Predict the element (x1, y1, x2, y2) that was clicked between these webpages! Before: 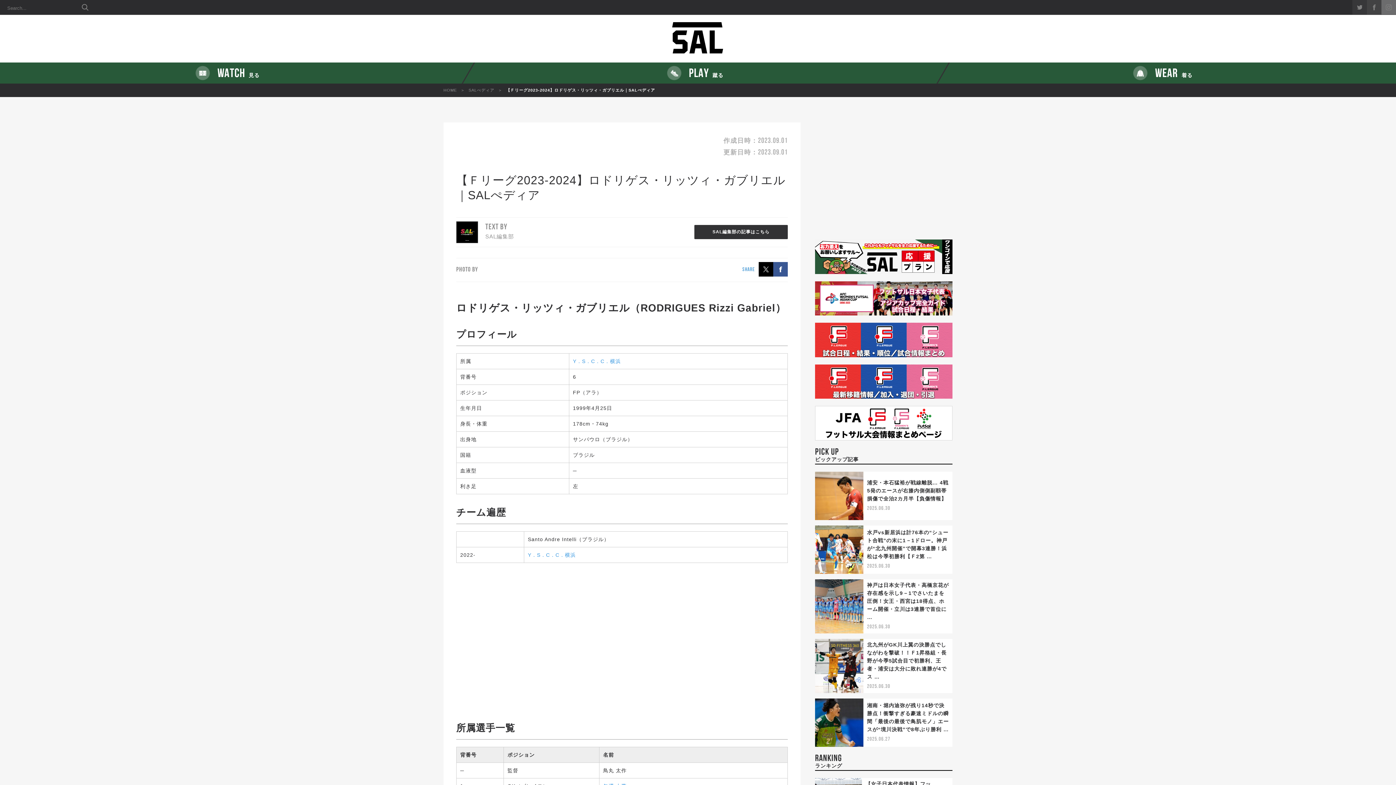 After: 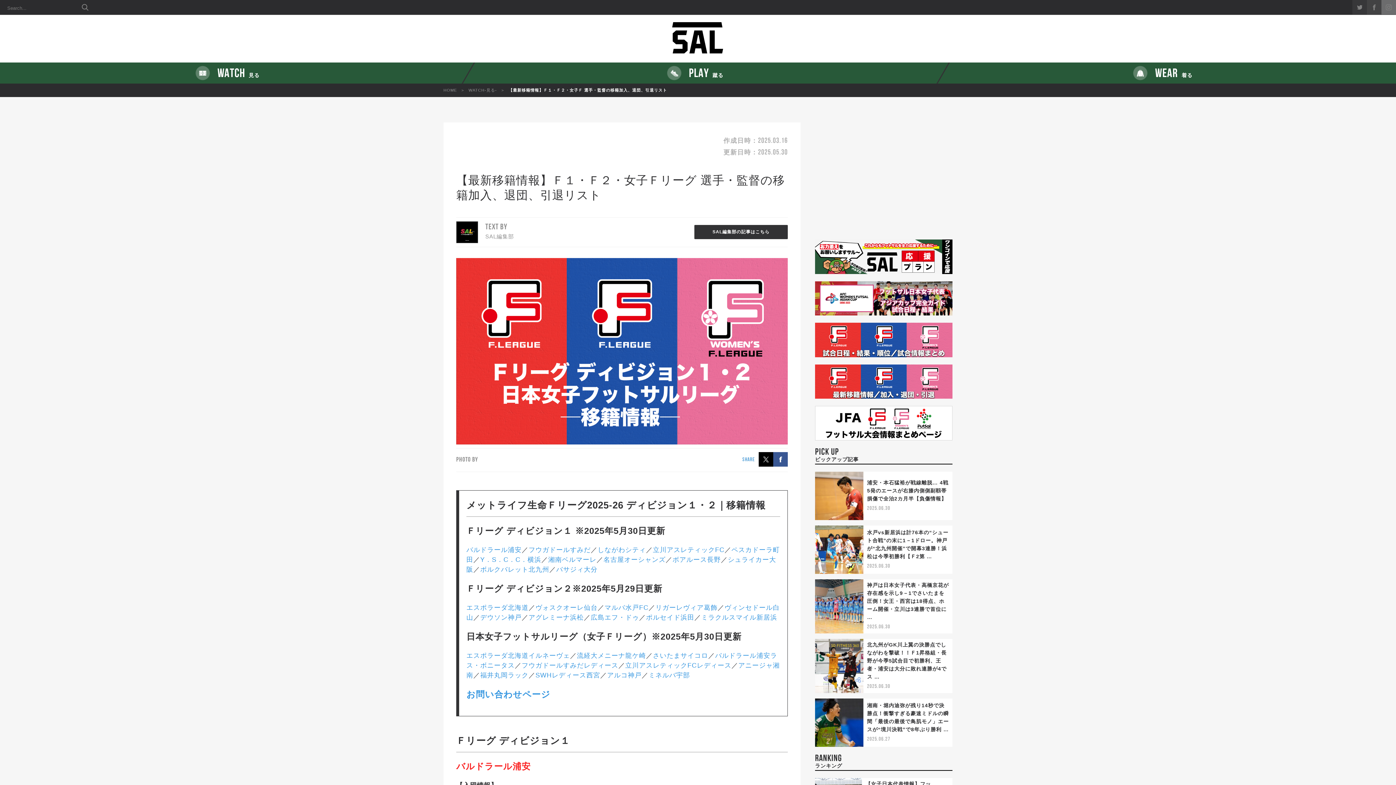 Action: bbox: (815, 365, 952, 369)